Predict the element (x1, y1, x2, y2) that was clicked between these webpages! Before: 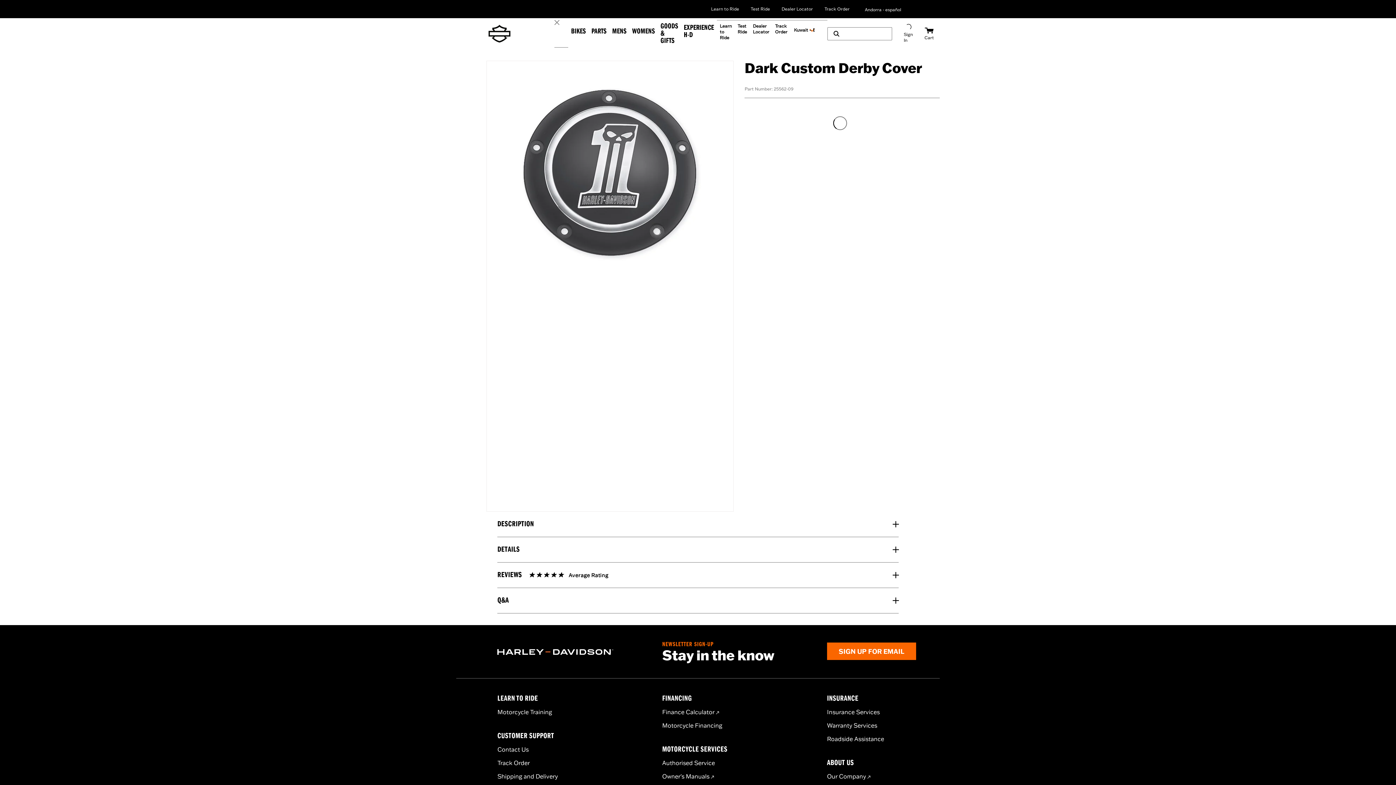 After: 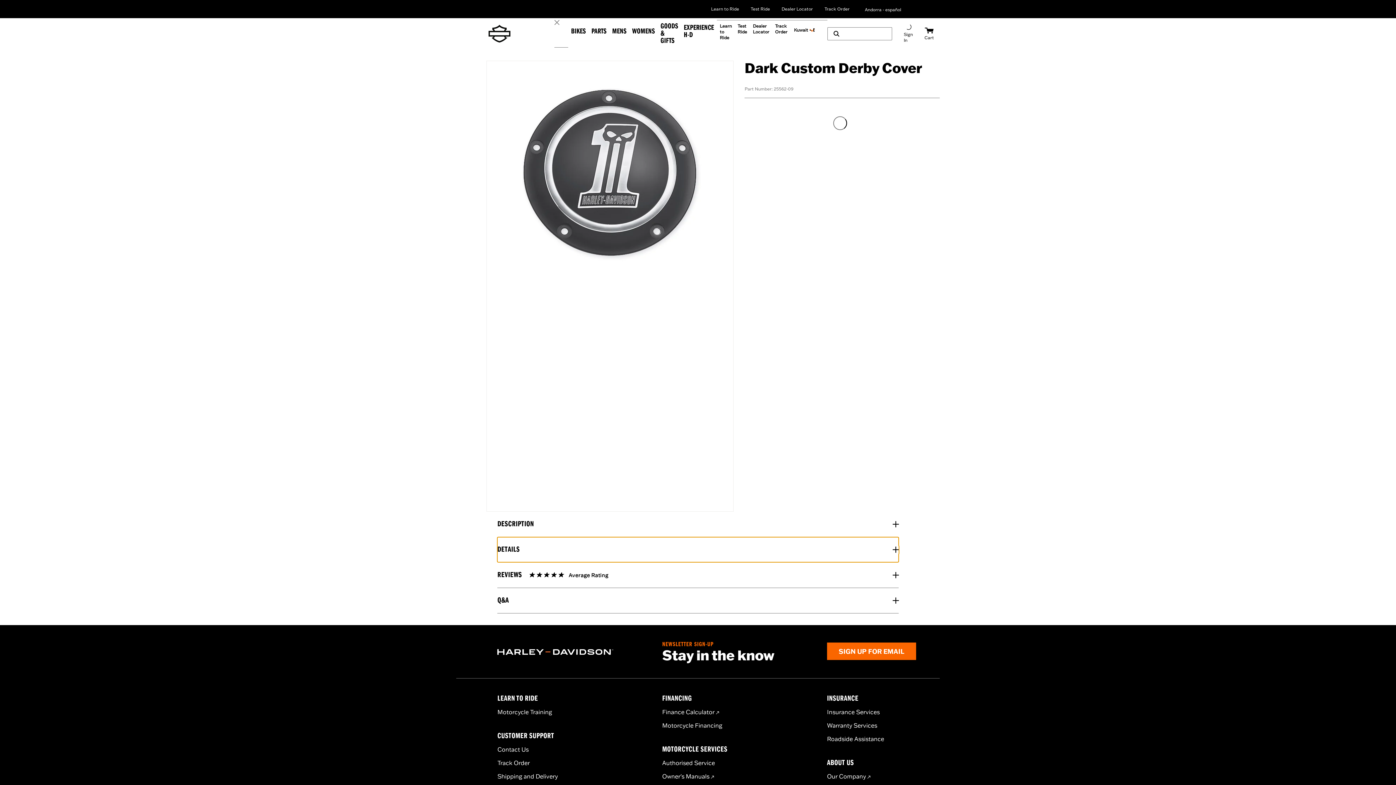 Action: bbox: (497, 537, 898, 562) label: DETAILS